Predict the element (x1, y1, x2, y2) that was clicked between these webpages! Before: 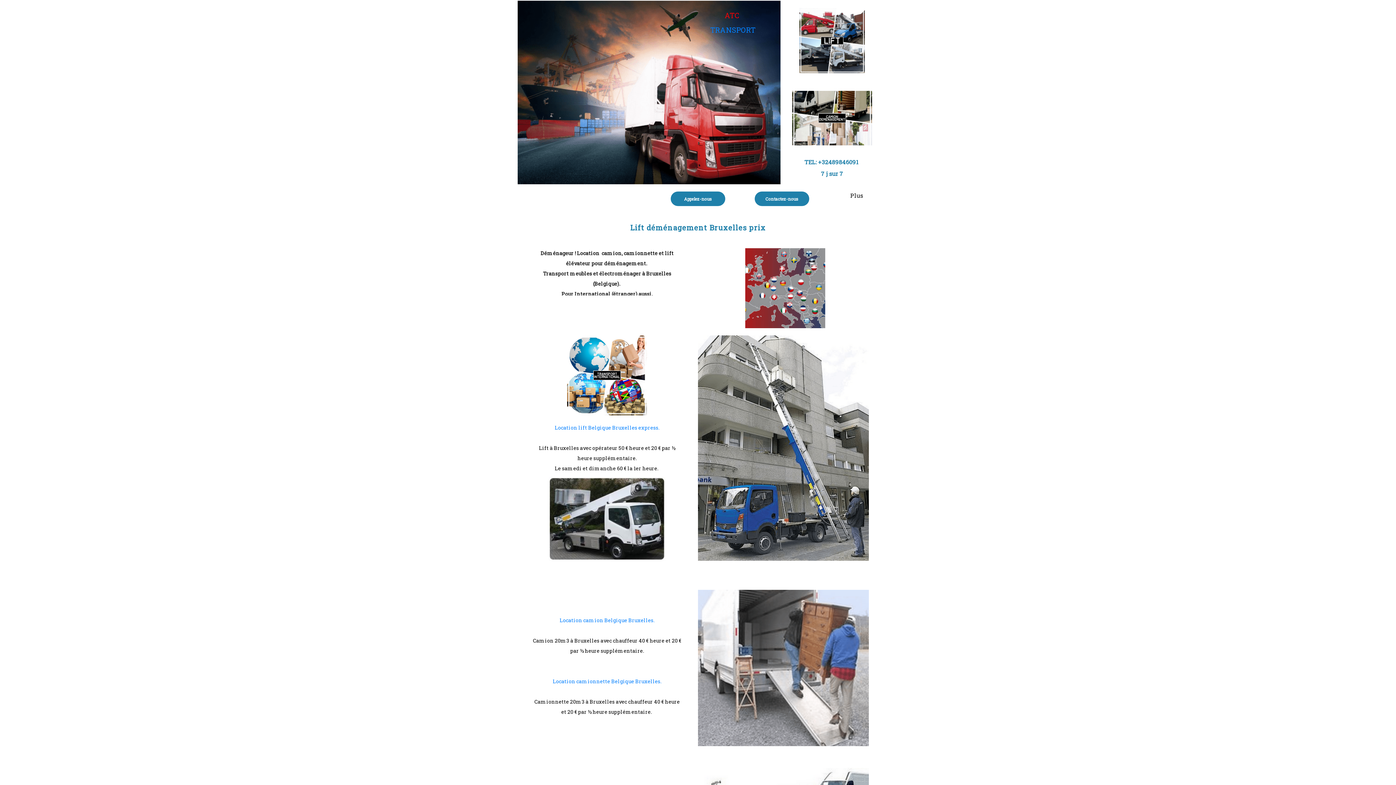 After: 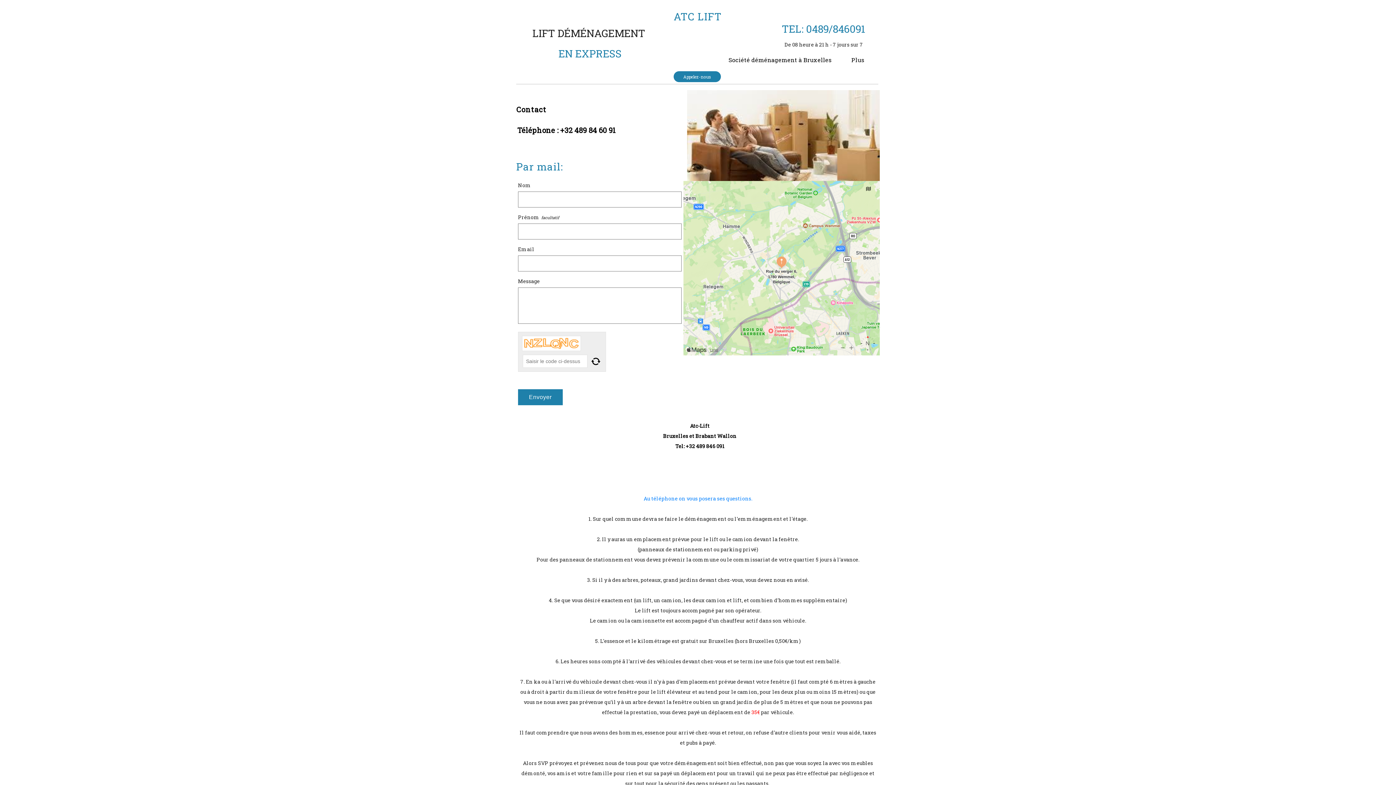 Action: bbox: (754, 191, 809, 206) label: Contactez-nous